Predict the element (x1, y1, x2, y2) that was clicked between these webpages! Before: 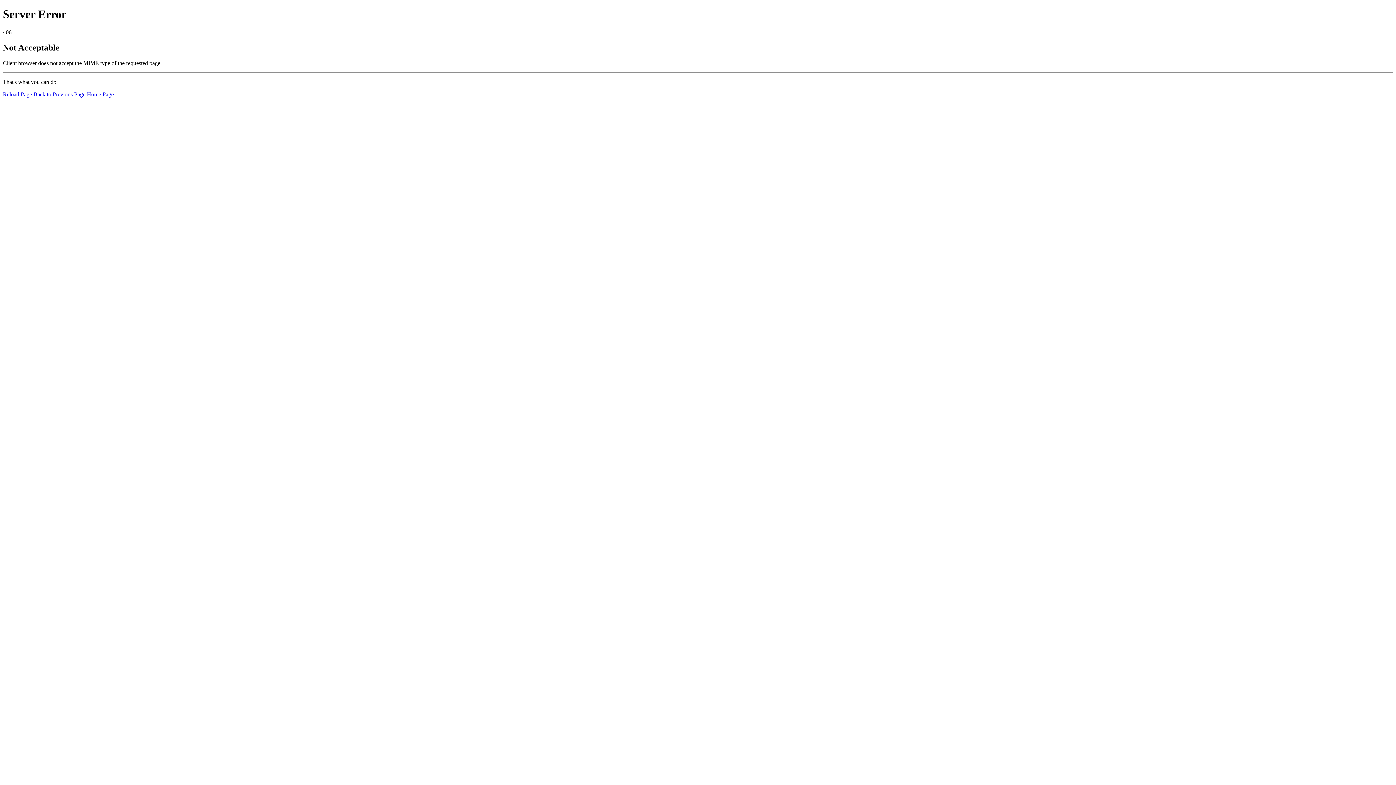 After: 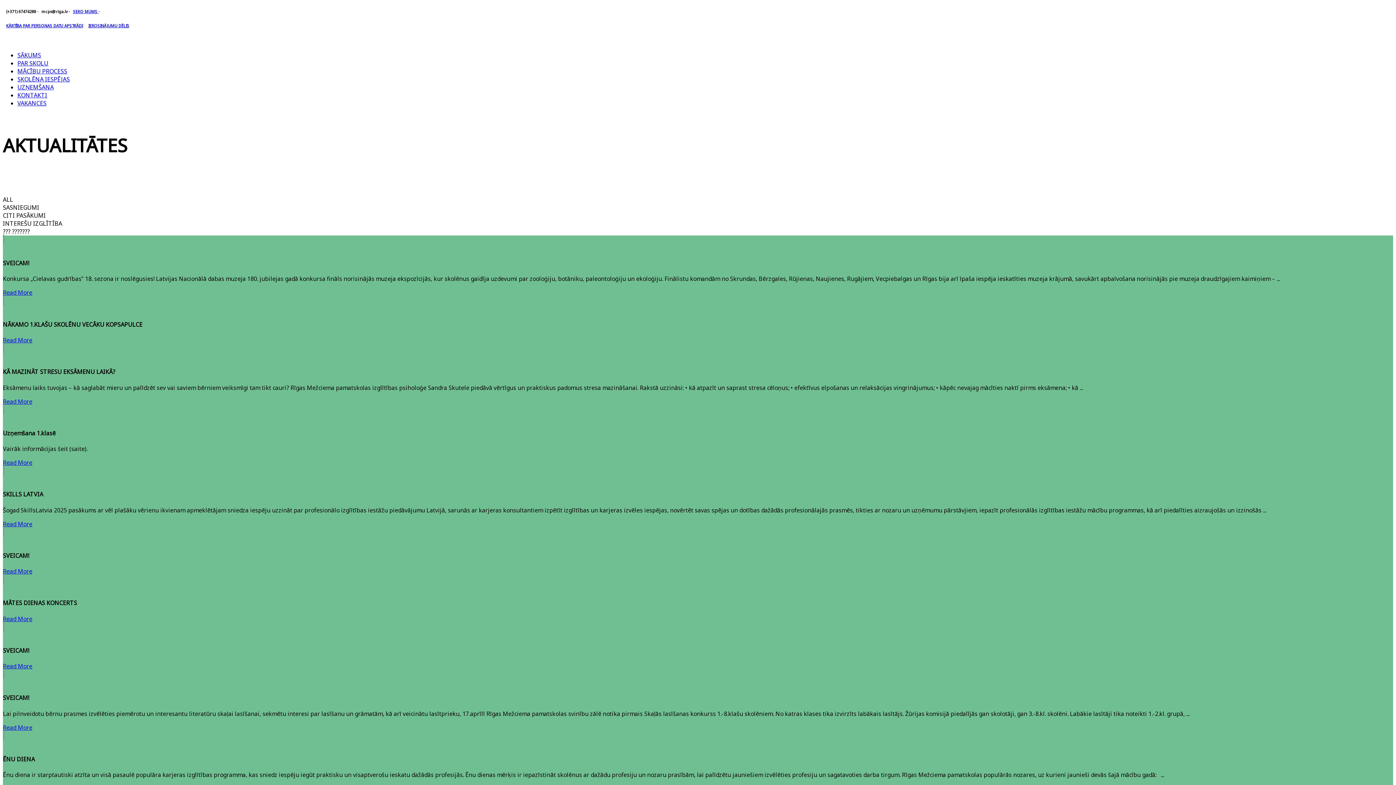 Action: label: Home Page bbox: (86, 91, 113, 97)